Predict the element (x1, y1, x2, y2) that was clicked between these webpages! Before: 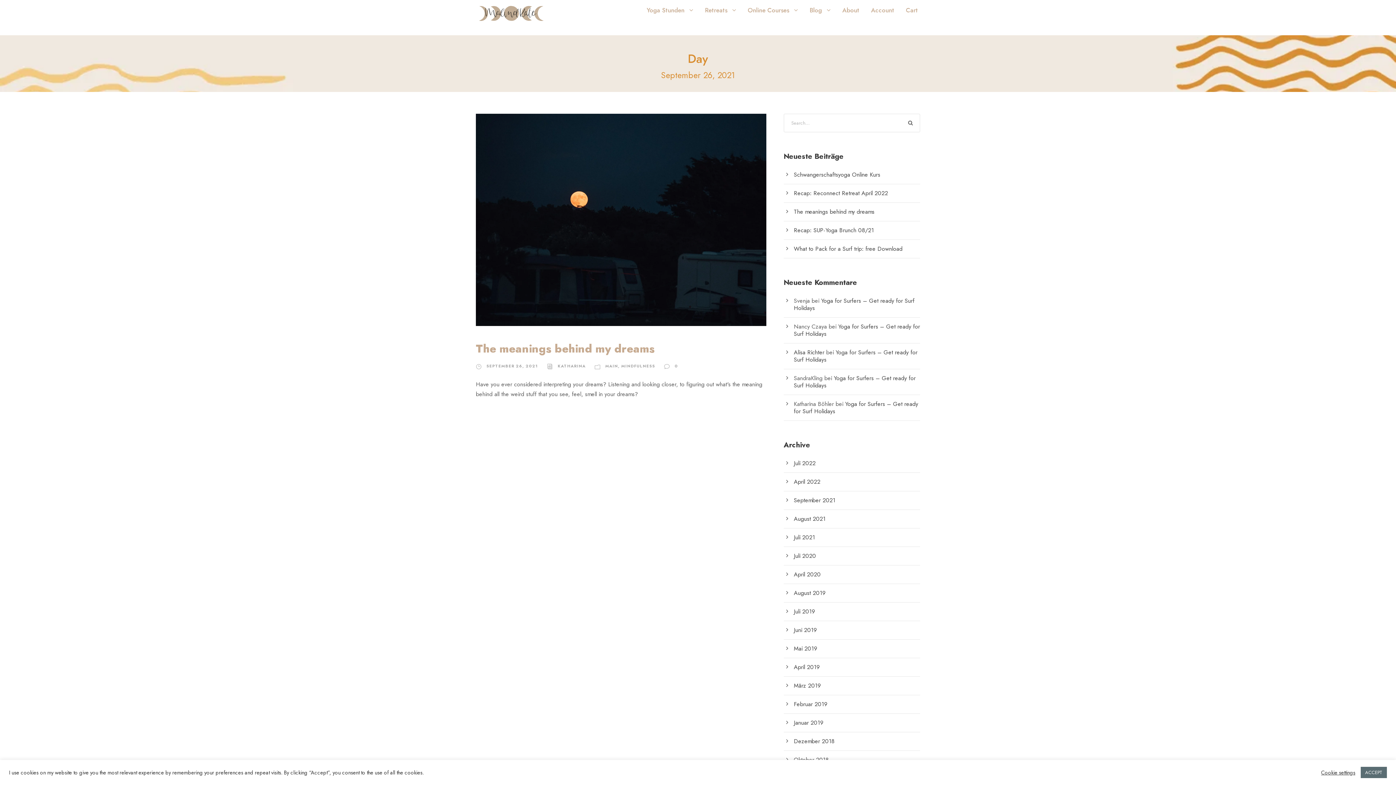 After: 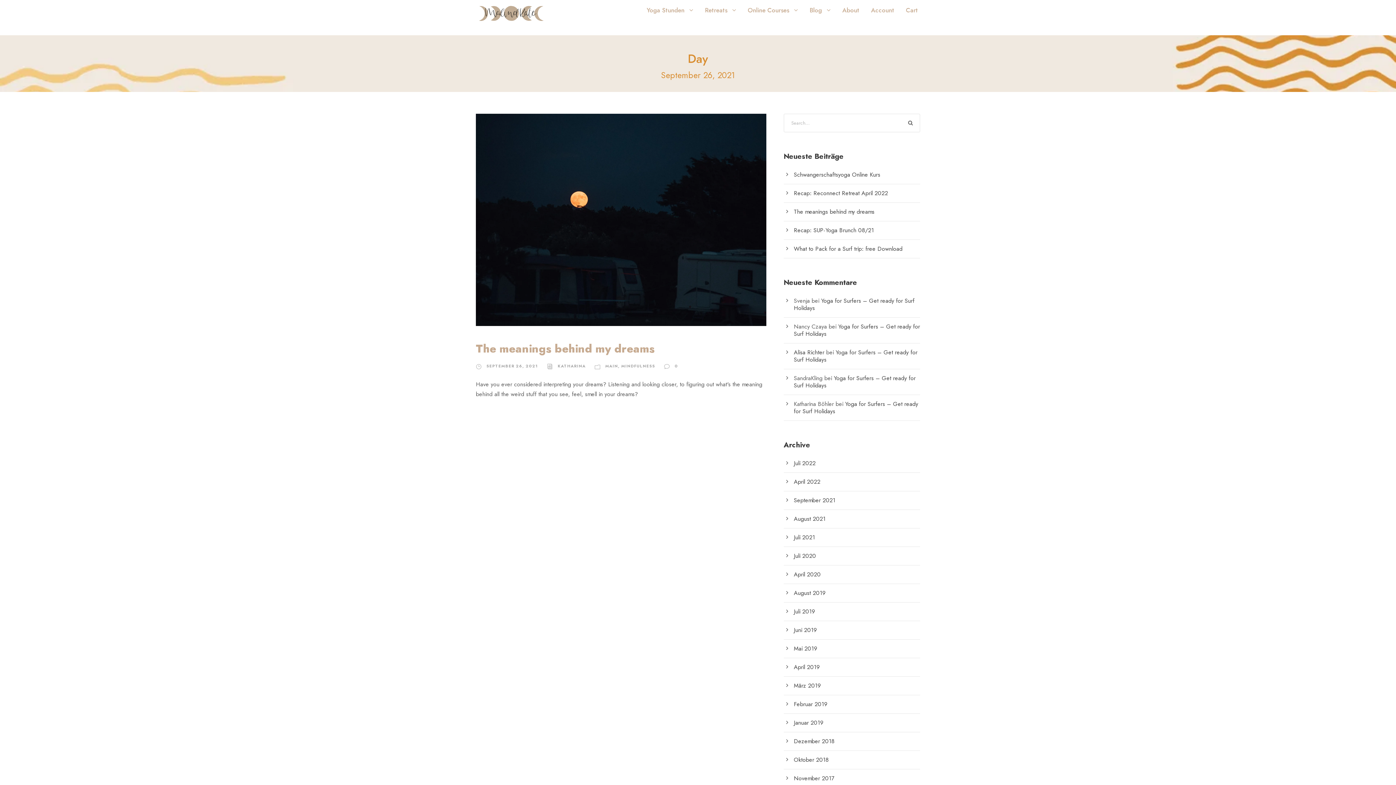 Action: bbox: (1361, 767, 1387, 778) label: ACCEPT